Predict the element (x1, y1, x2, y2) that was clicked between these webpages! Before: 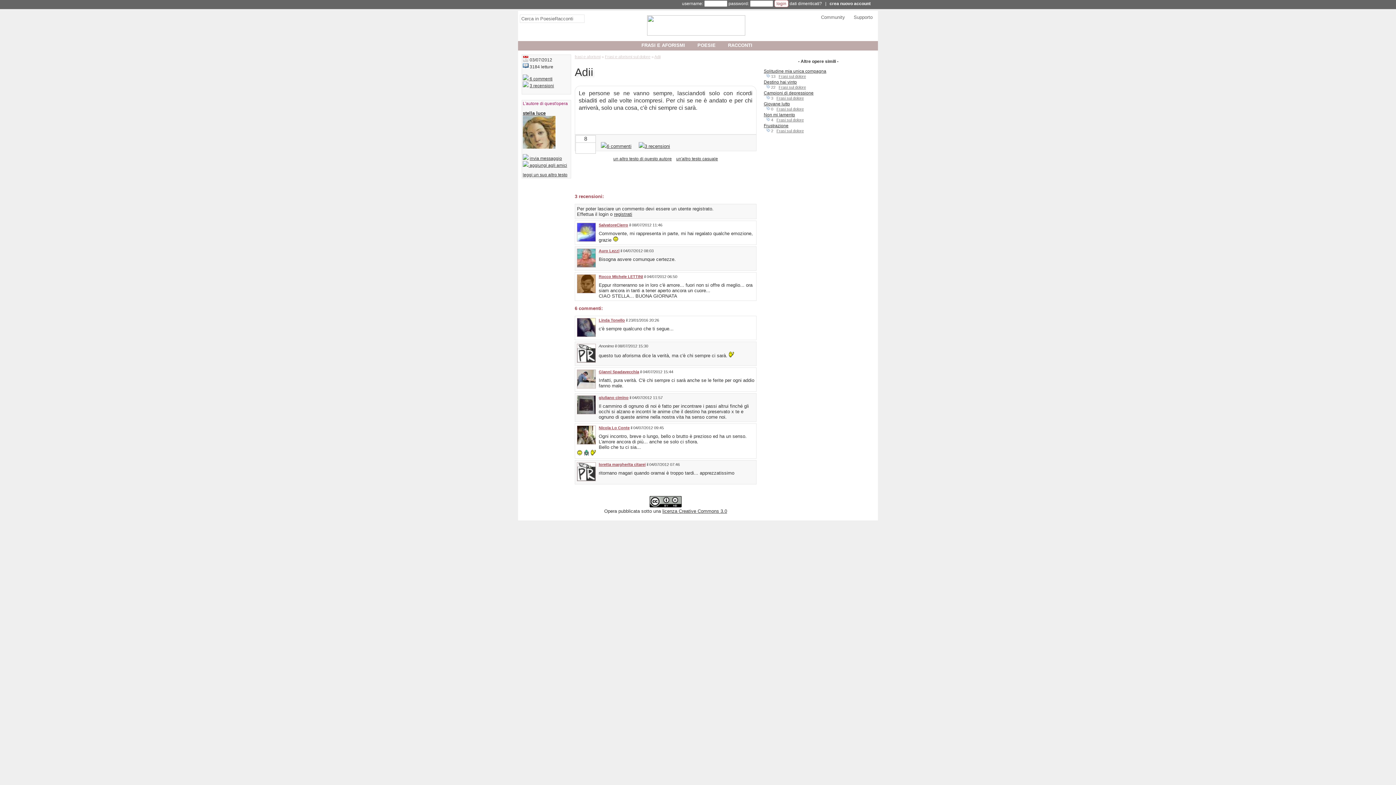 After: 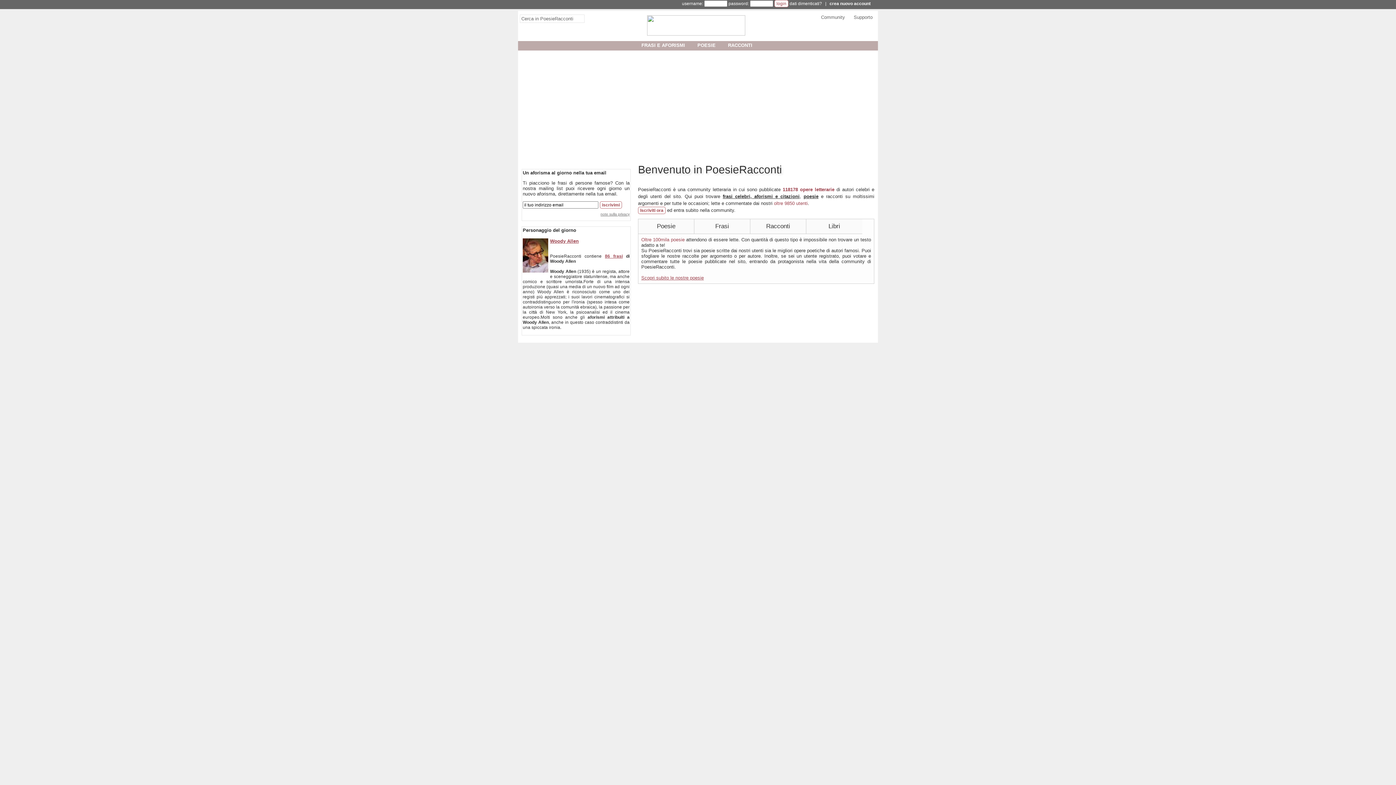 Action: bbox: (647, 31, 745, 36)